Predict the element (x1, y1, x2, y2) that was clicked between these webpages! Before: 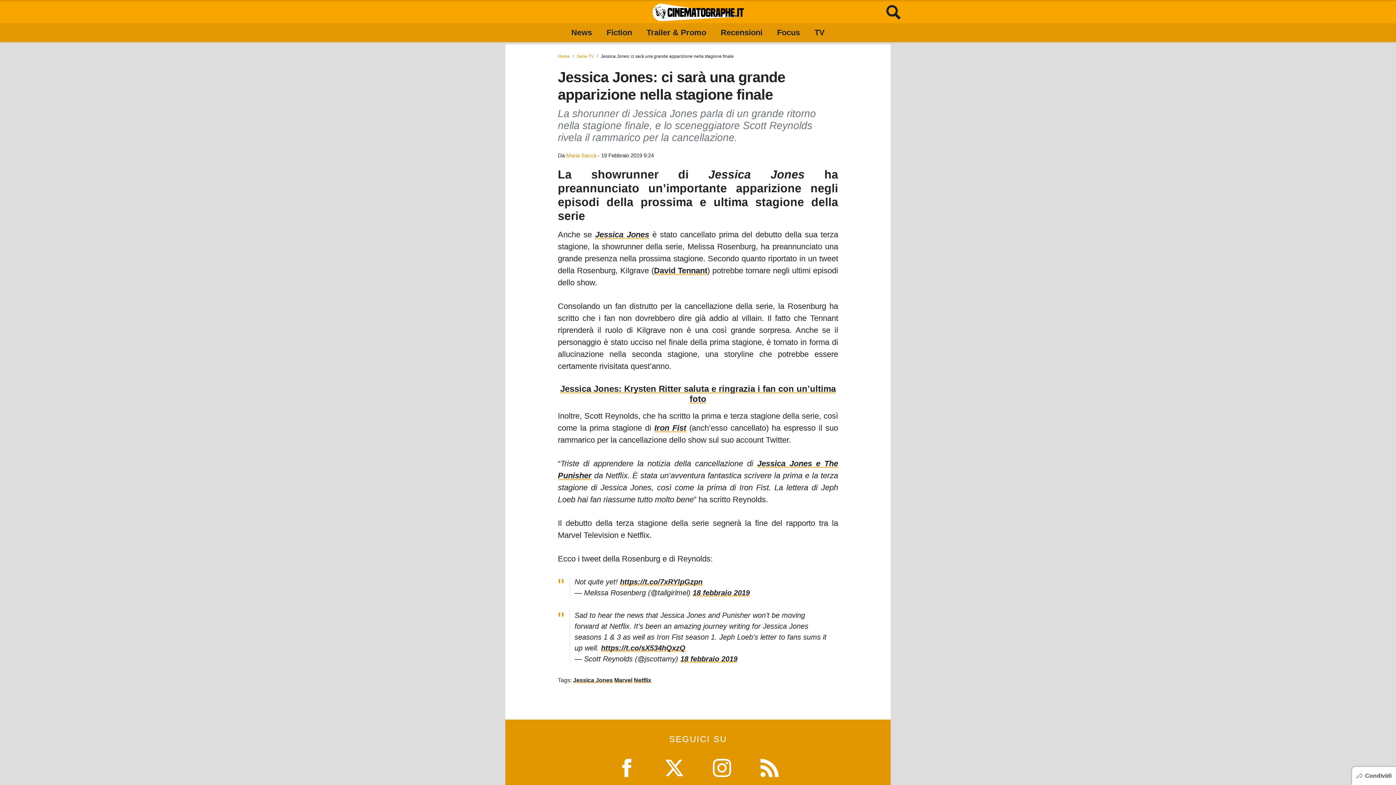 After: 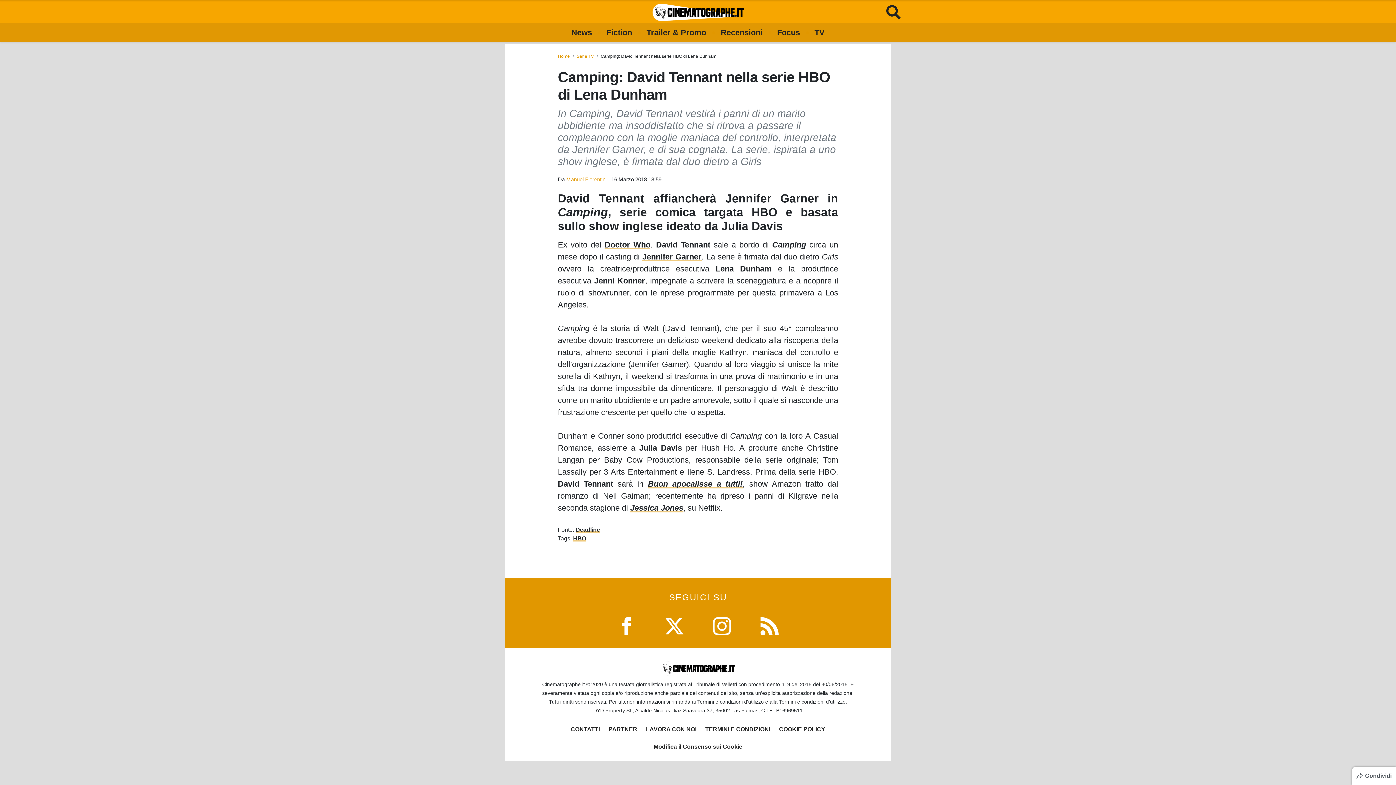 Action: bbox: (654, 266, 707, 275) label: David Tennant